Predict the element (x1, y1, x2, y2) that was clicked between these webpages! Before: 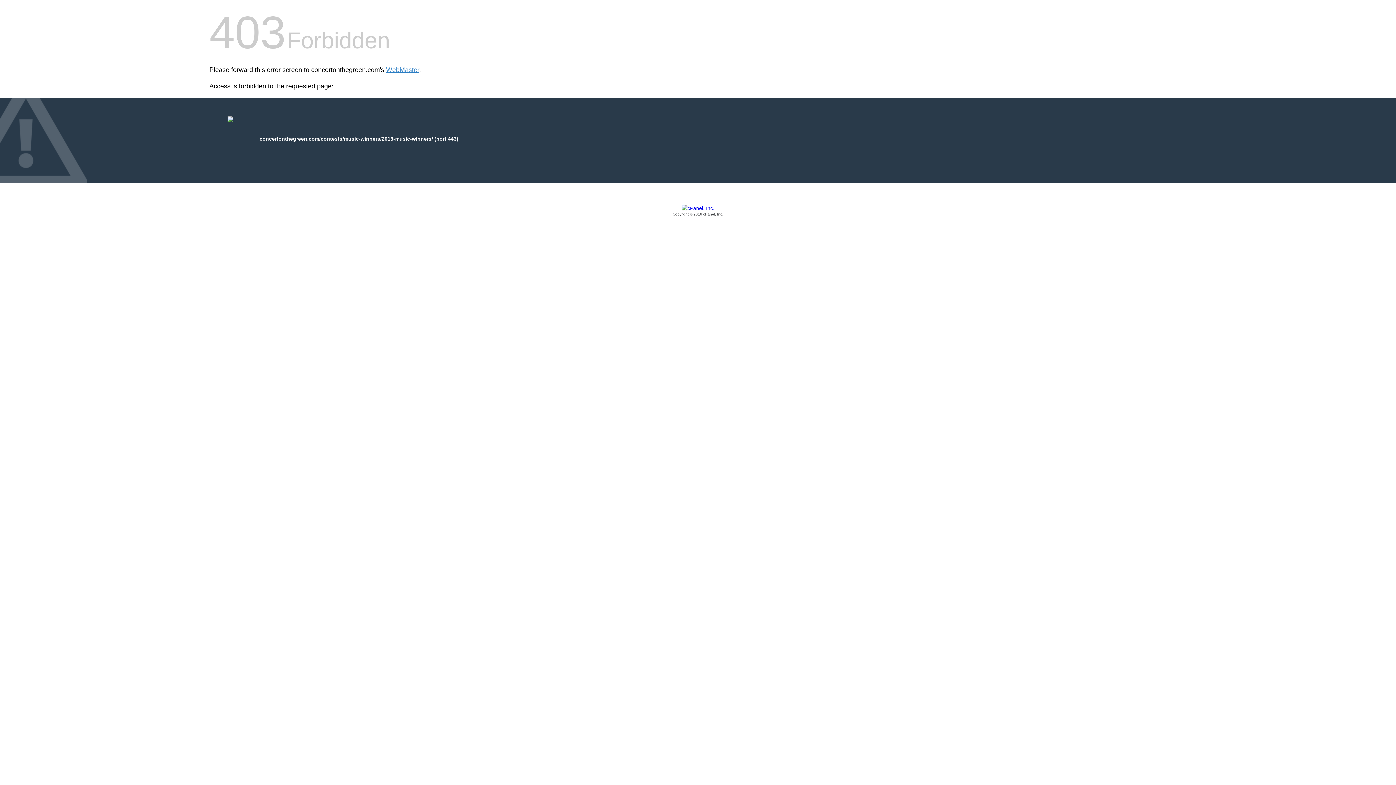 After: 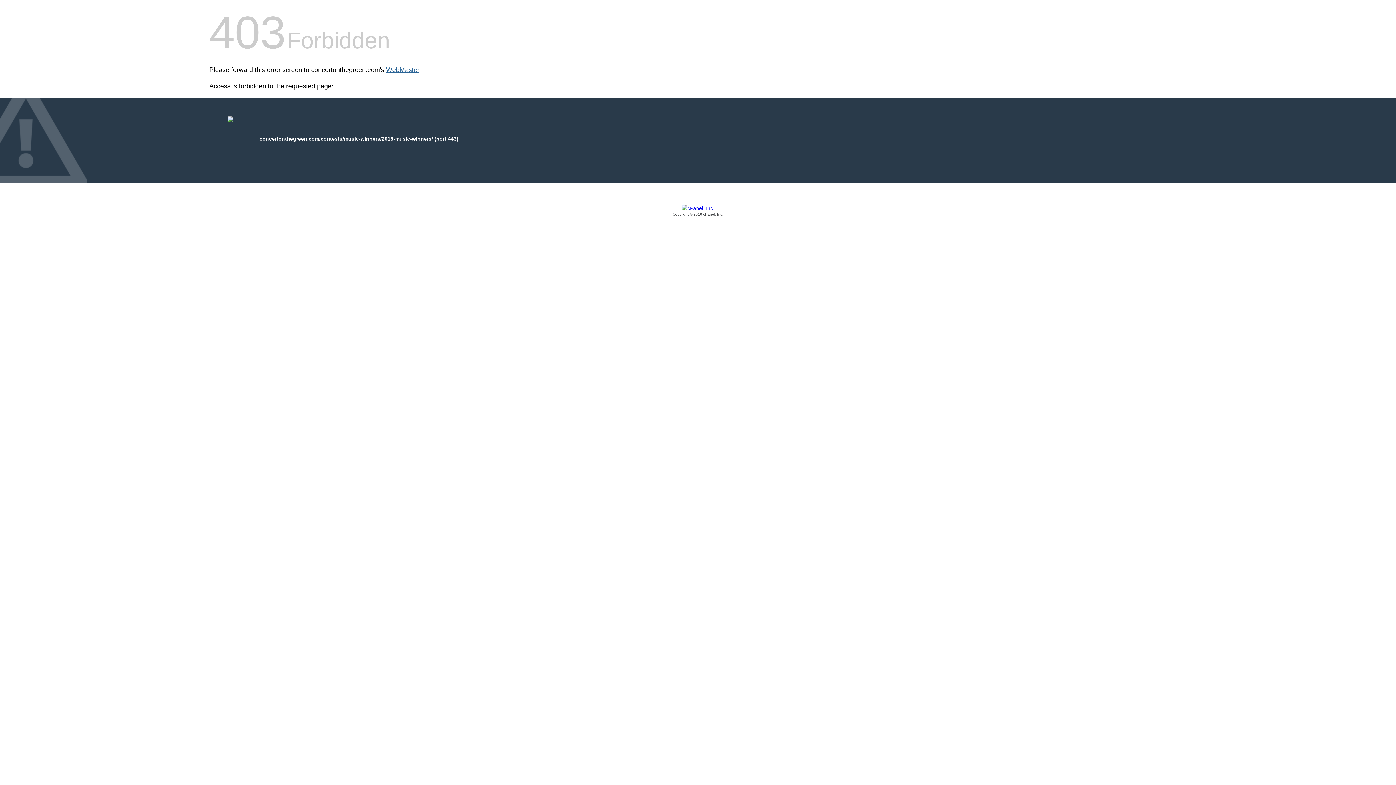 Action: bbox: (386, 66, 419, 73) label: WebMaster